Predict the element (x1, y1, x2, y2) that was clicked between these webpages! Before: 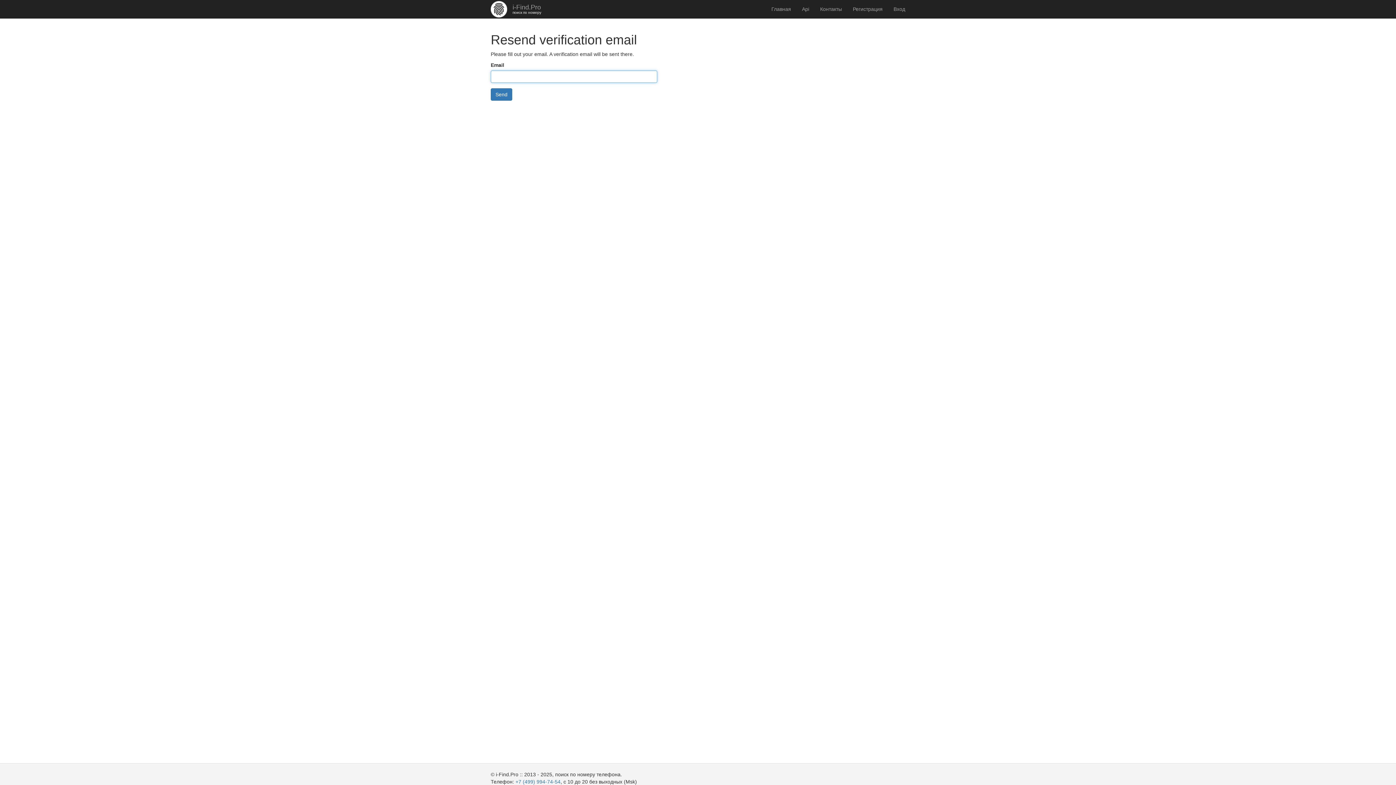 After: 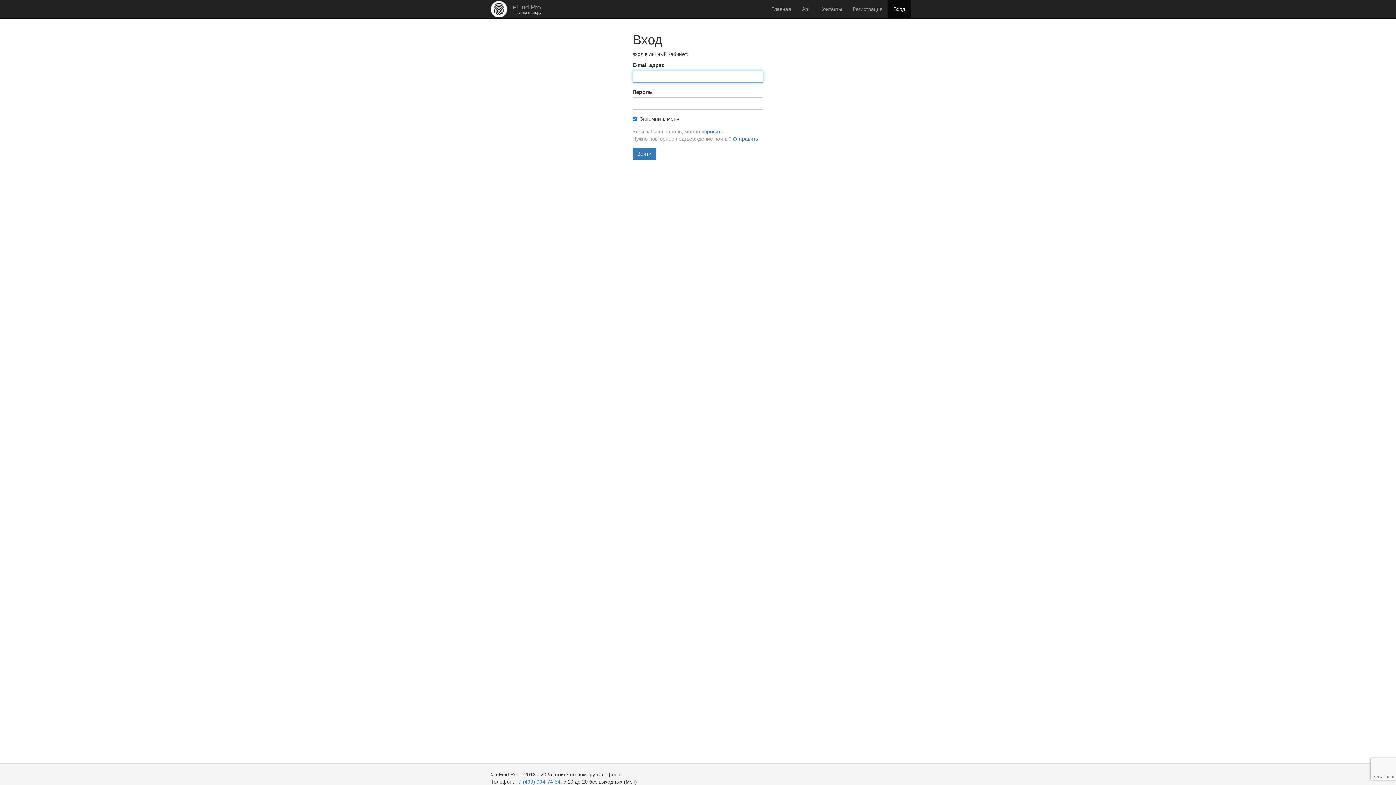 Action: label: Вход bbox: (888, 0, 910, 18)